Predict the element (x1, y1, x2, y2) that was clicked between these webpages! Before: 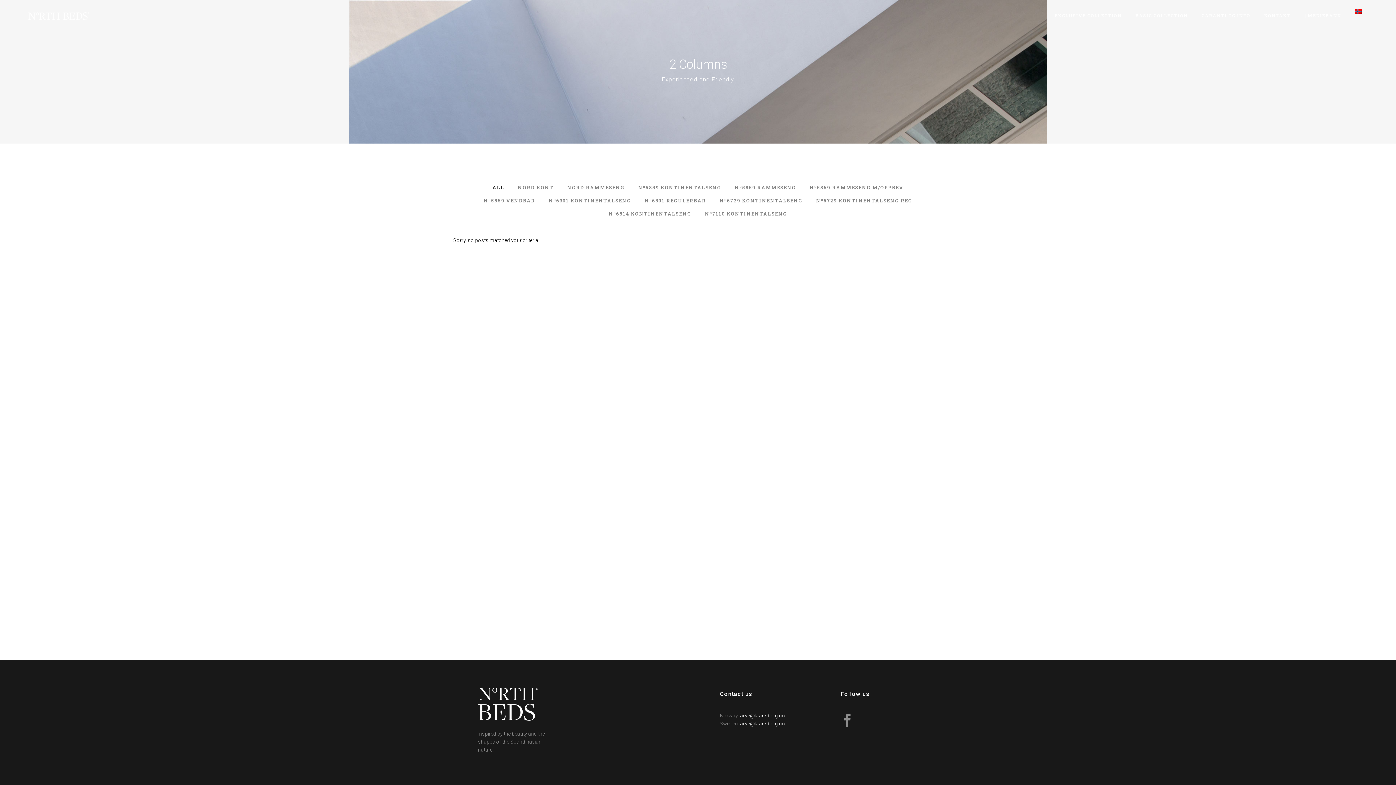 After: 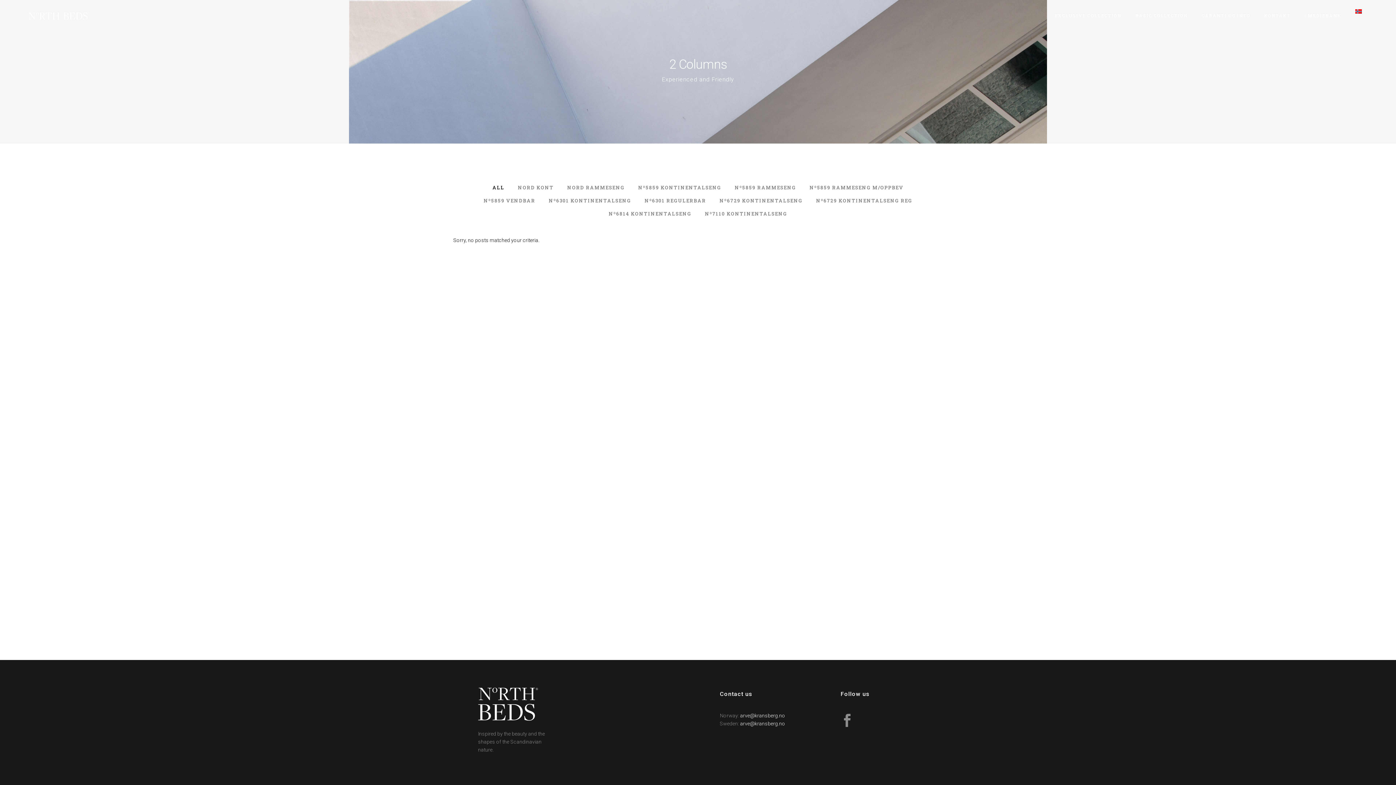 Action: bbox: (740, 713, 785, 718) label: arve@kransberg.no